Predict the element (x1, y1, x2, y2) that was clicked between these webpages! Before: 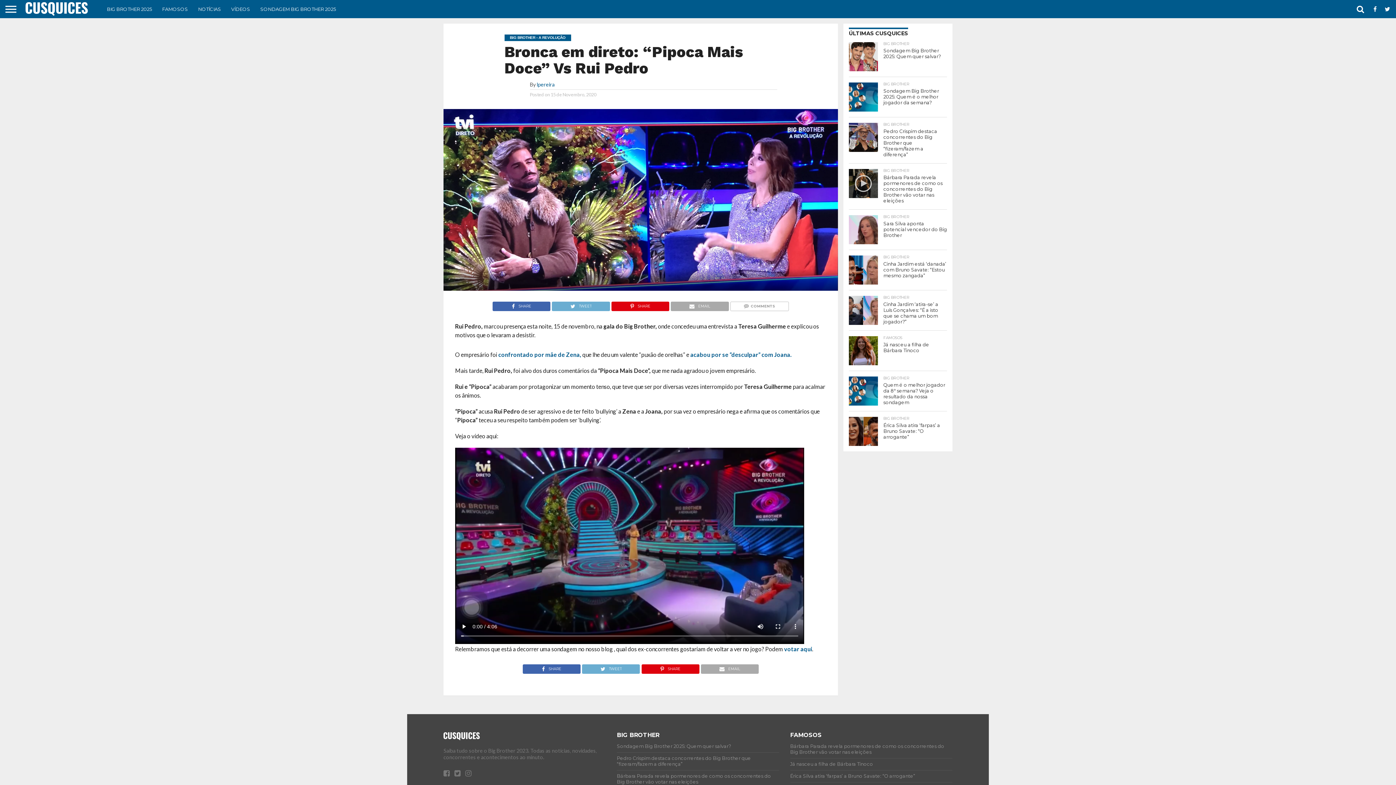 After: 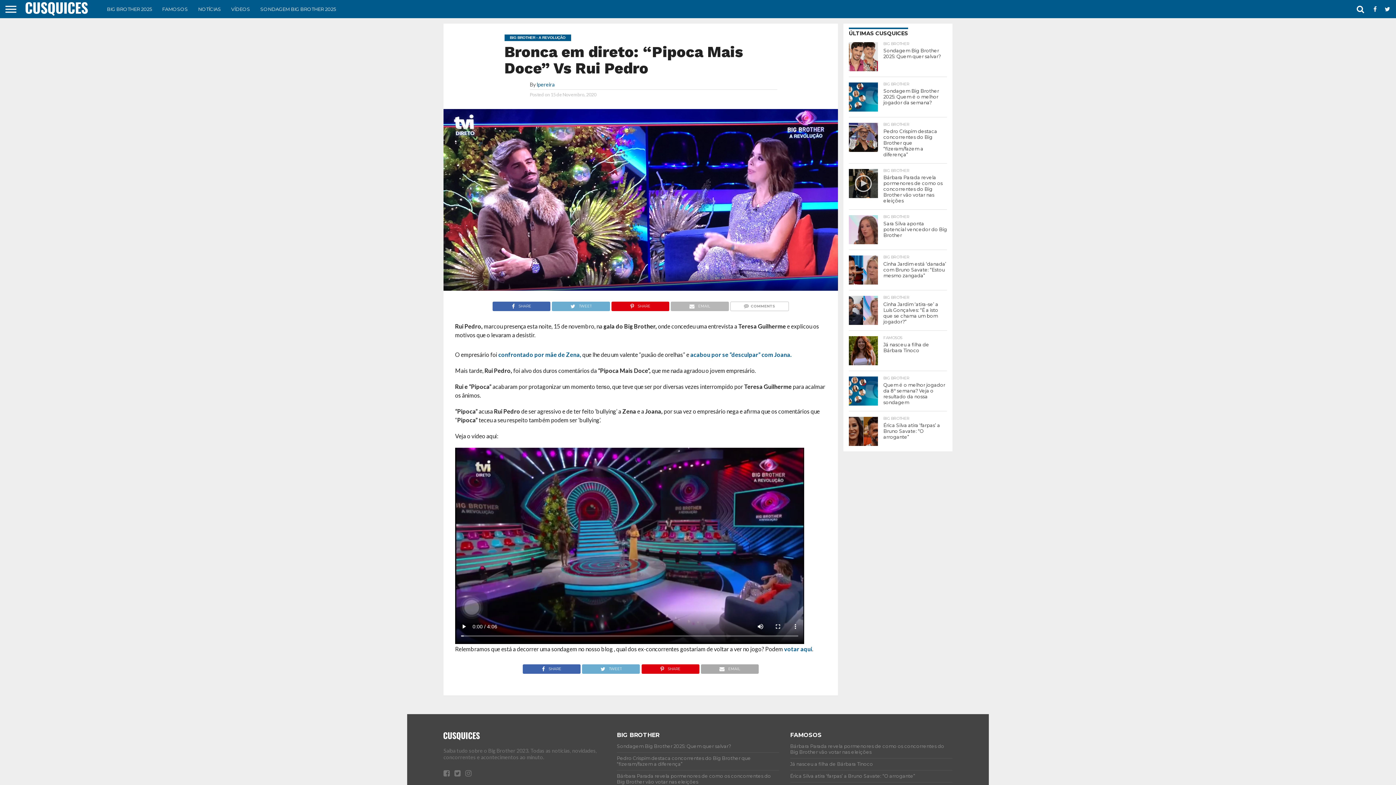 Action: bbox: (670, 301, 728, 308) label: EMAIL